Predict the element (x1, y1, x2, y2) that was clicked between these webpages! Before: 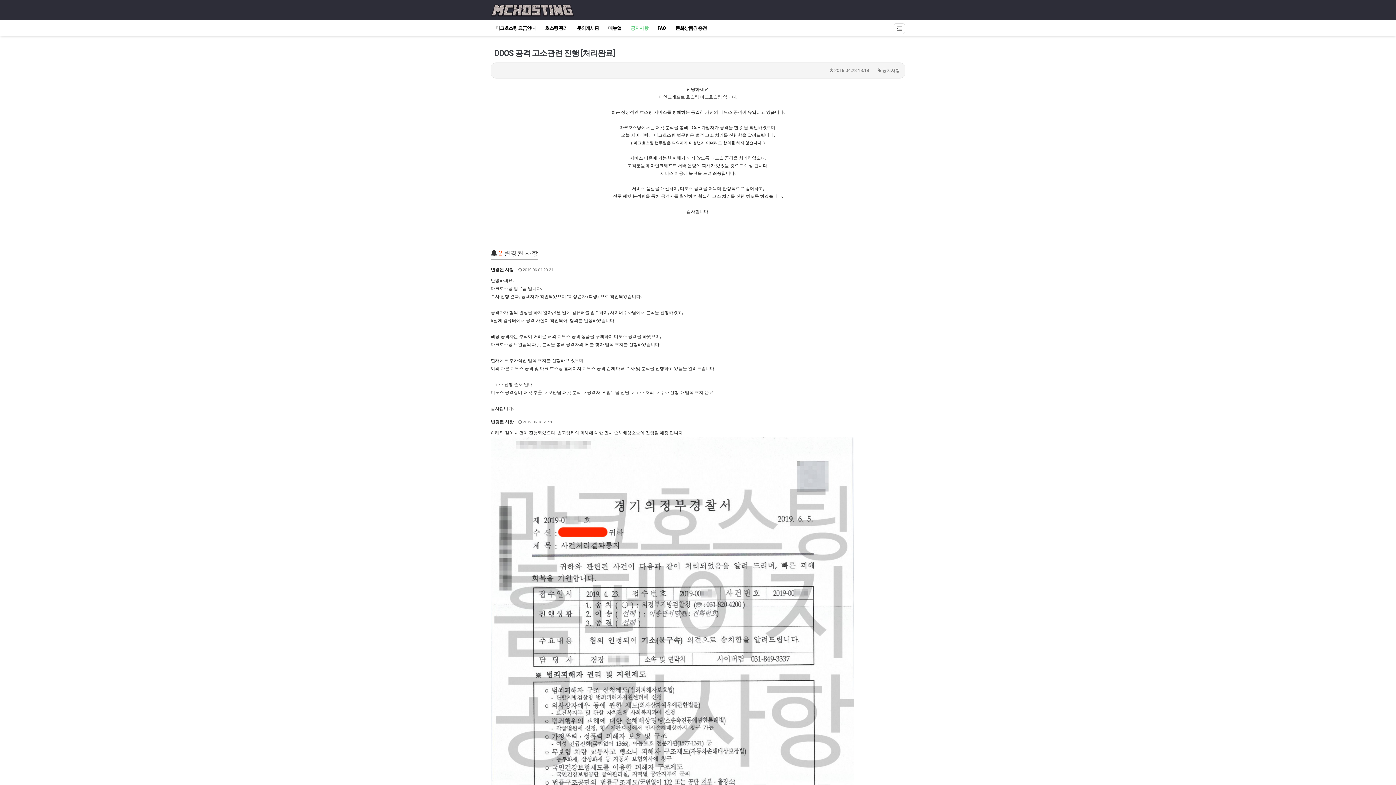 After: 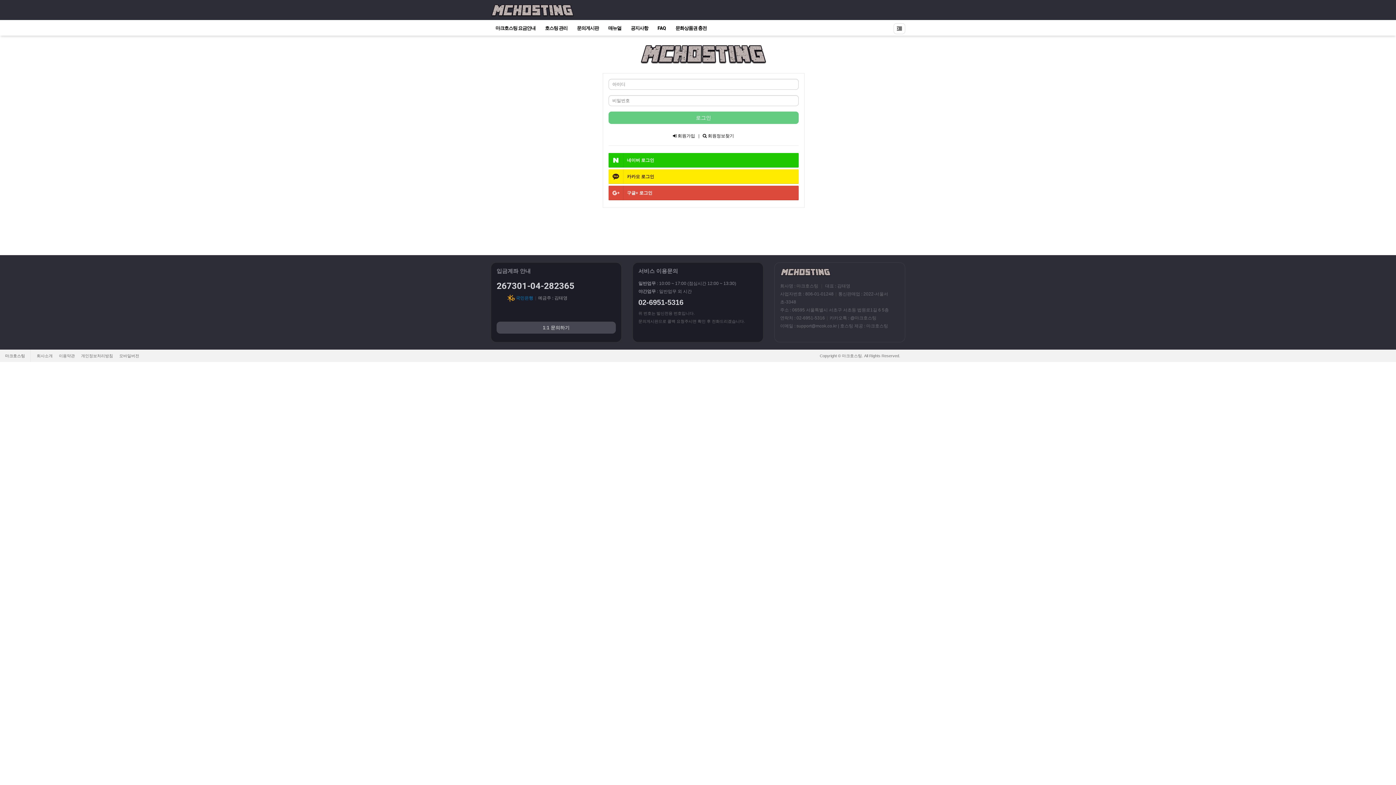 Action: label: 문화상품권 충전 bbox: (670, 21, 711, 35)